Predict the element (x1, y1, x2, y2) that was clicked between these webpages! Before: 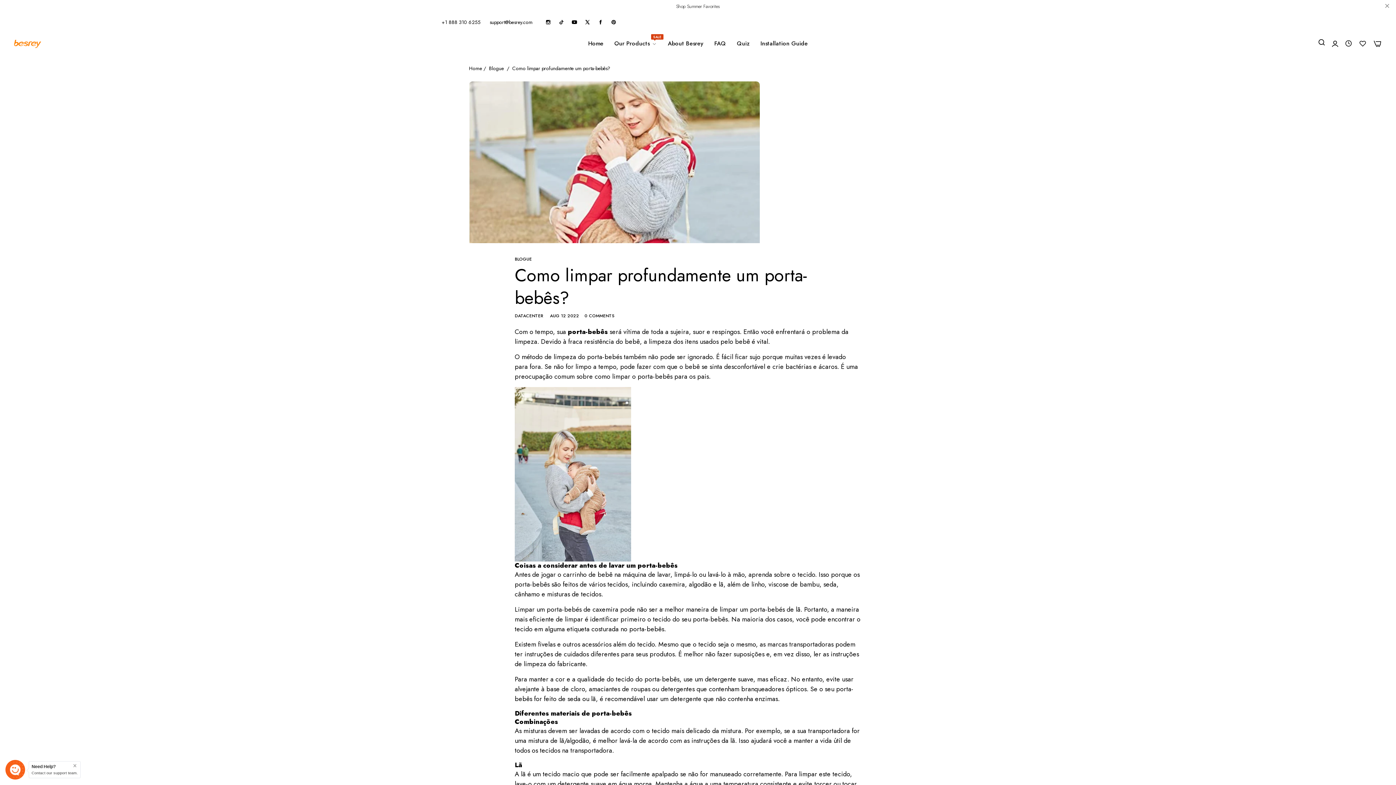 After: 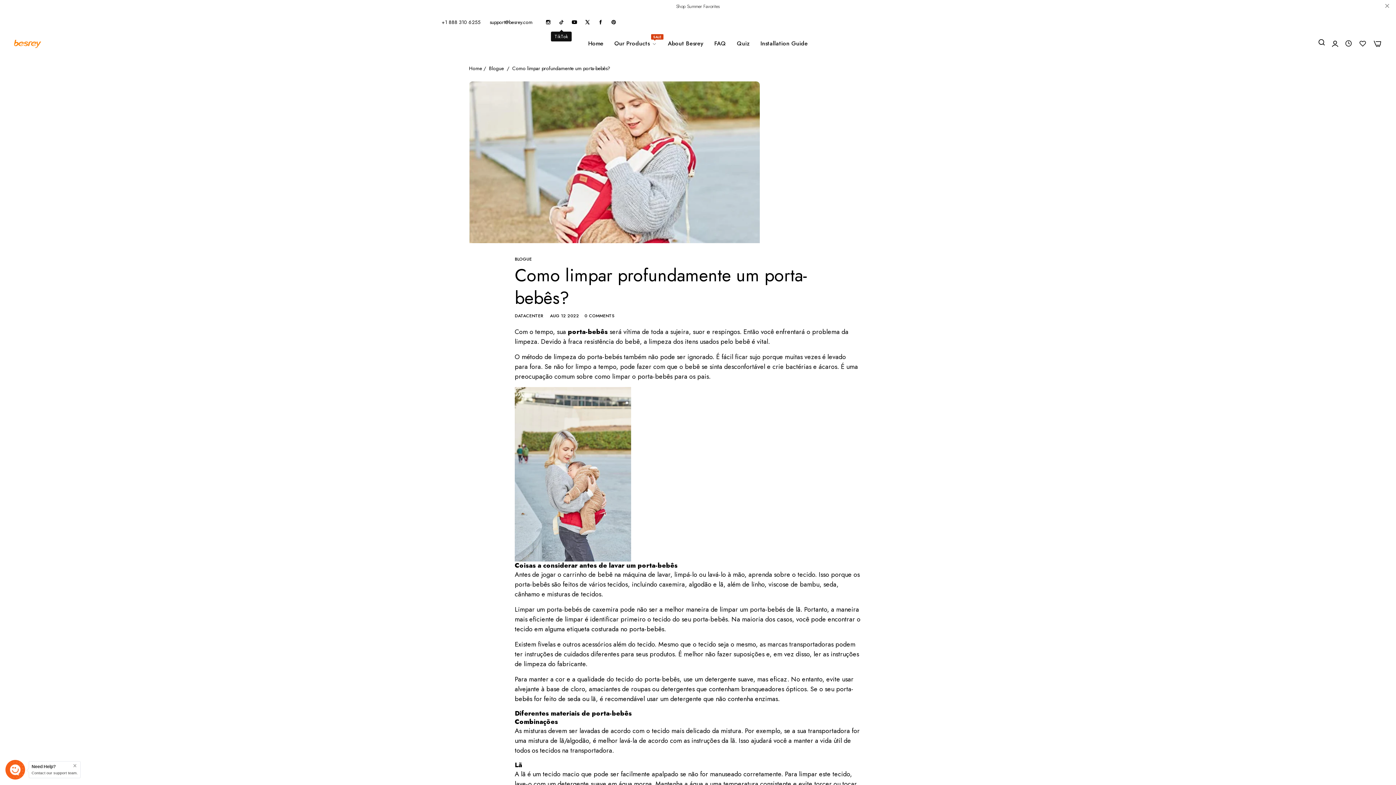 Action: bbox: (554, 15, 568, 28) label: Link detail